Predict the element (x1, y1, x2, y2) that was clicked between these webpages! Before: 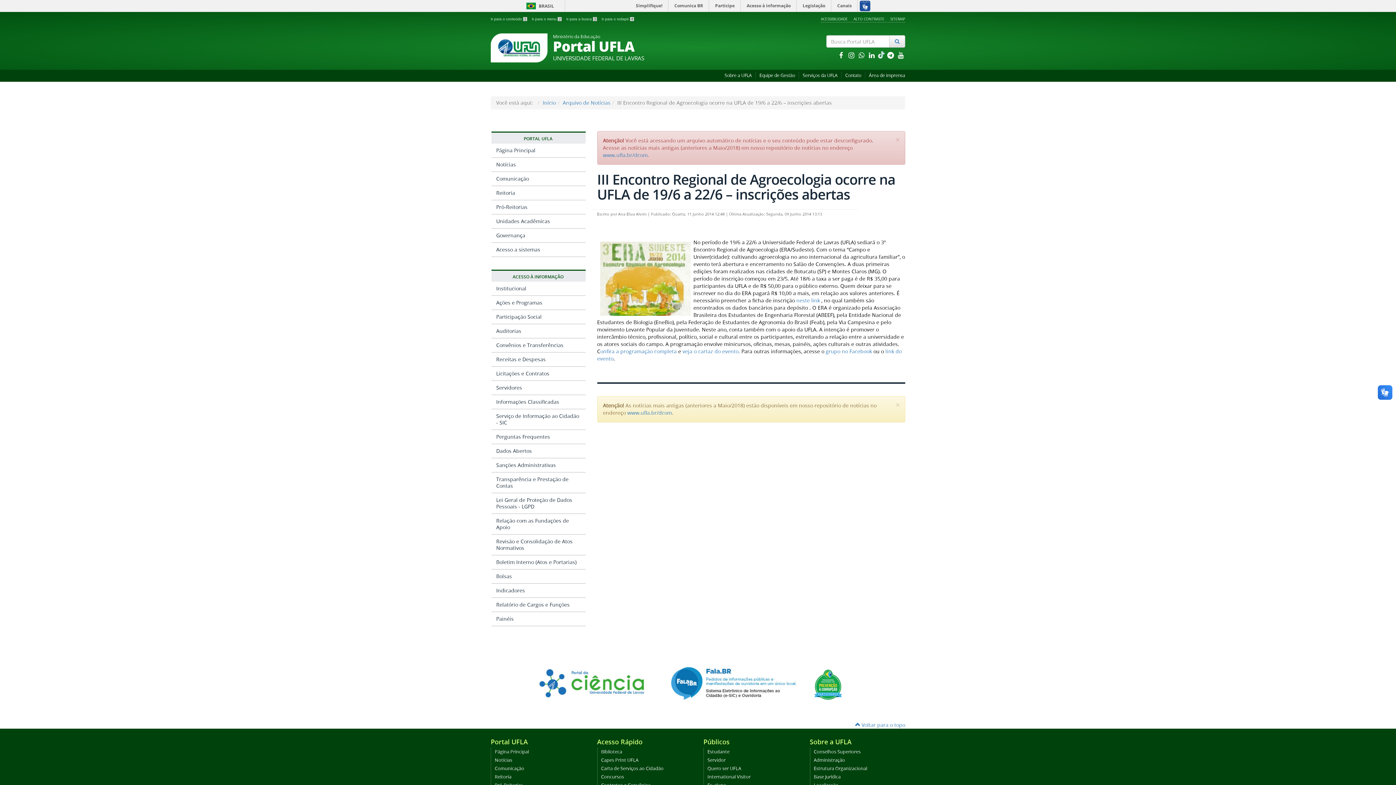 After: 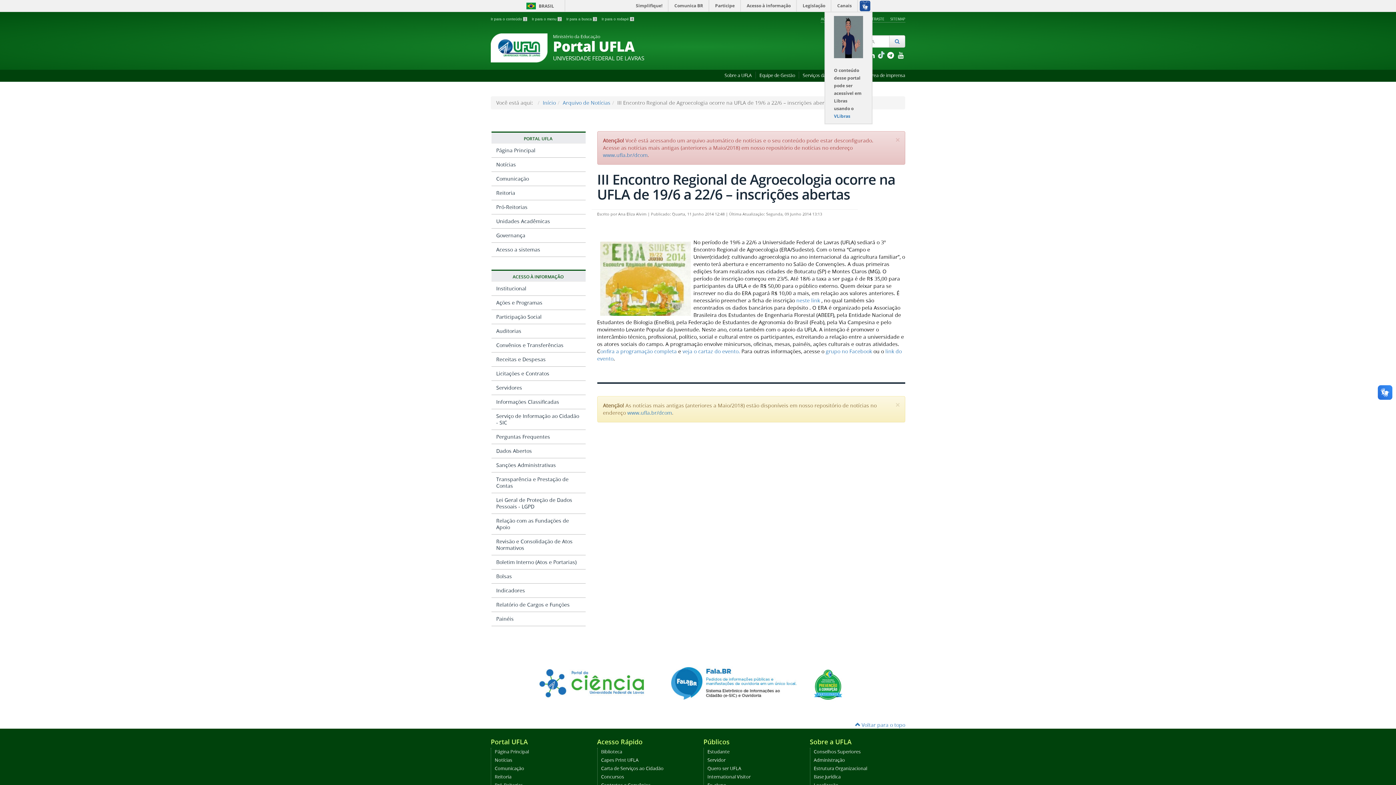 Action: bbox: (857, 0, 872, 11)